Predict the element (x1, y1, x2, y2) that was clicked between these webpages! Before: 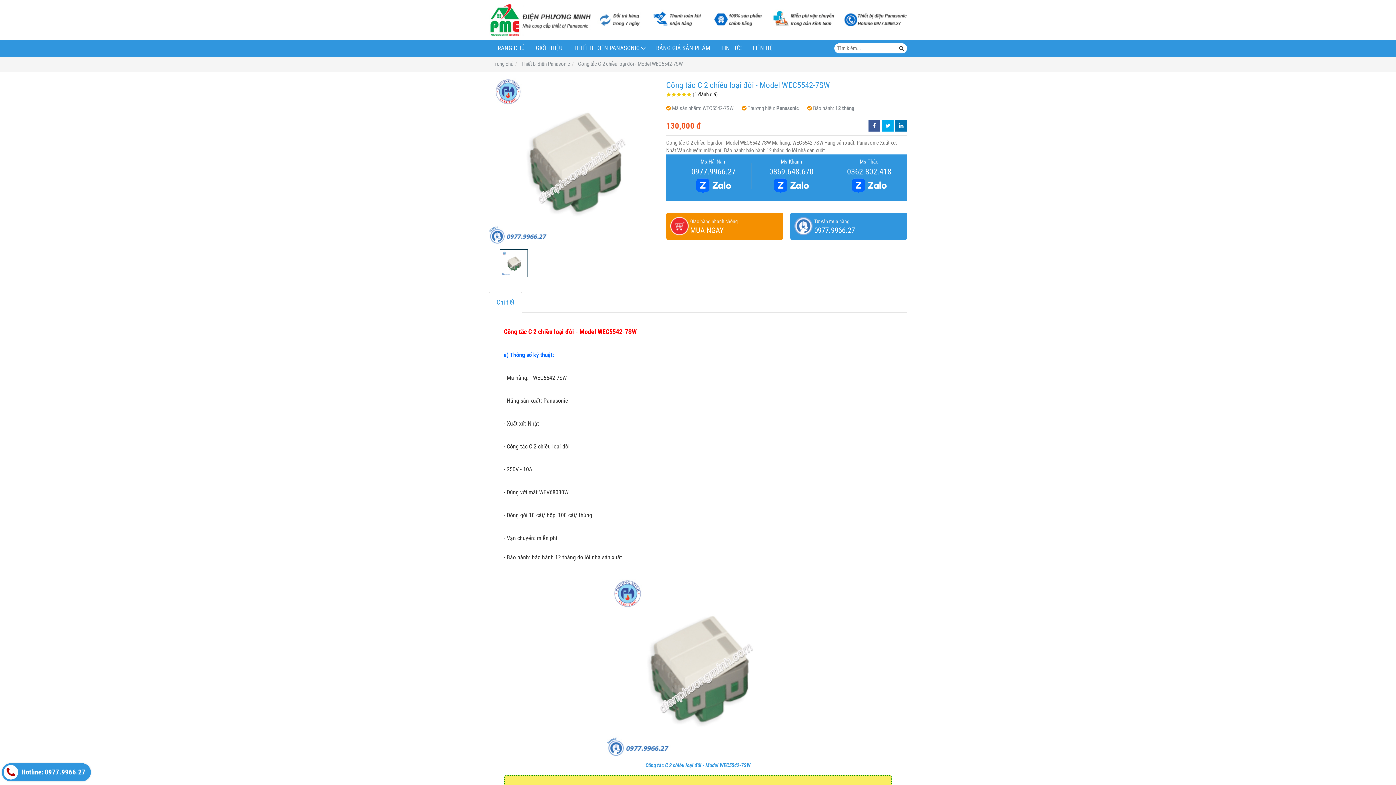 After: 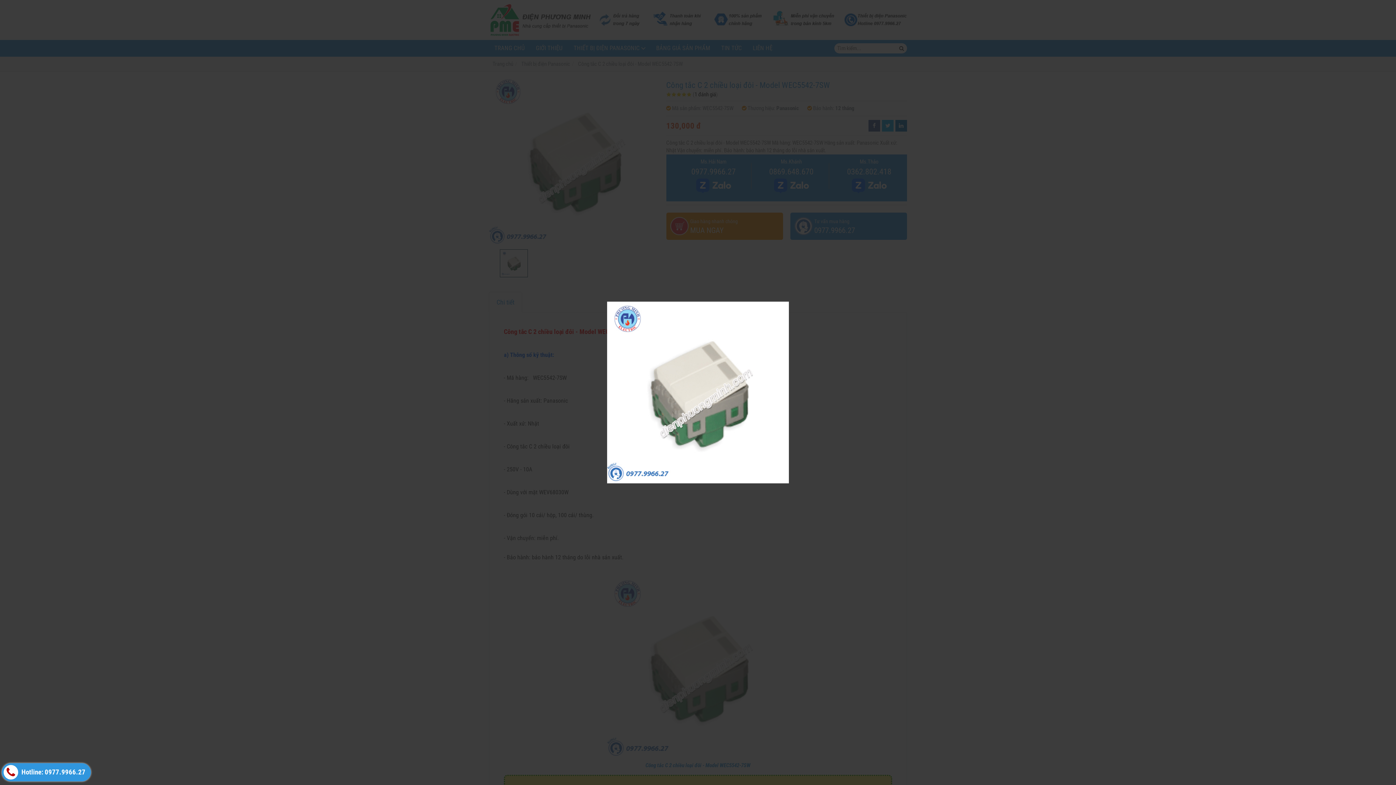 Action: bbox: (489, 75, 659, 245)